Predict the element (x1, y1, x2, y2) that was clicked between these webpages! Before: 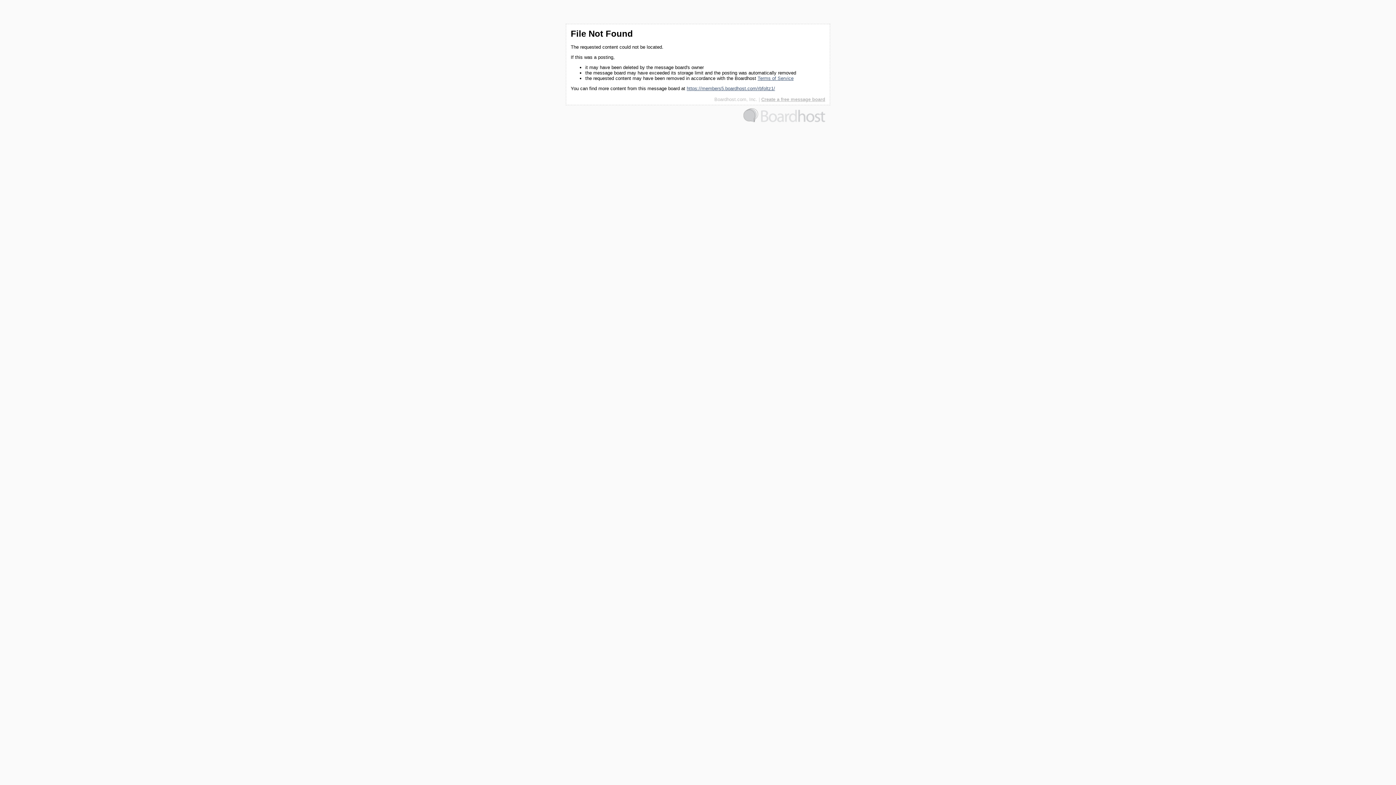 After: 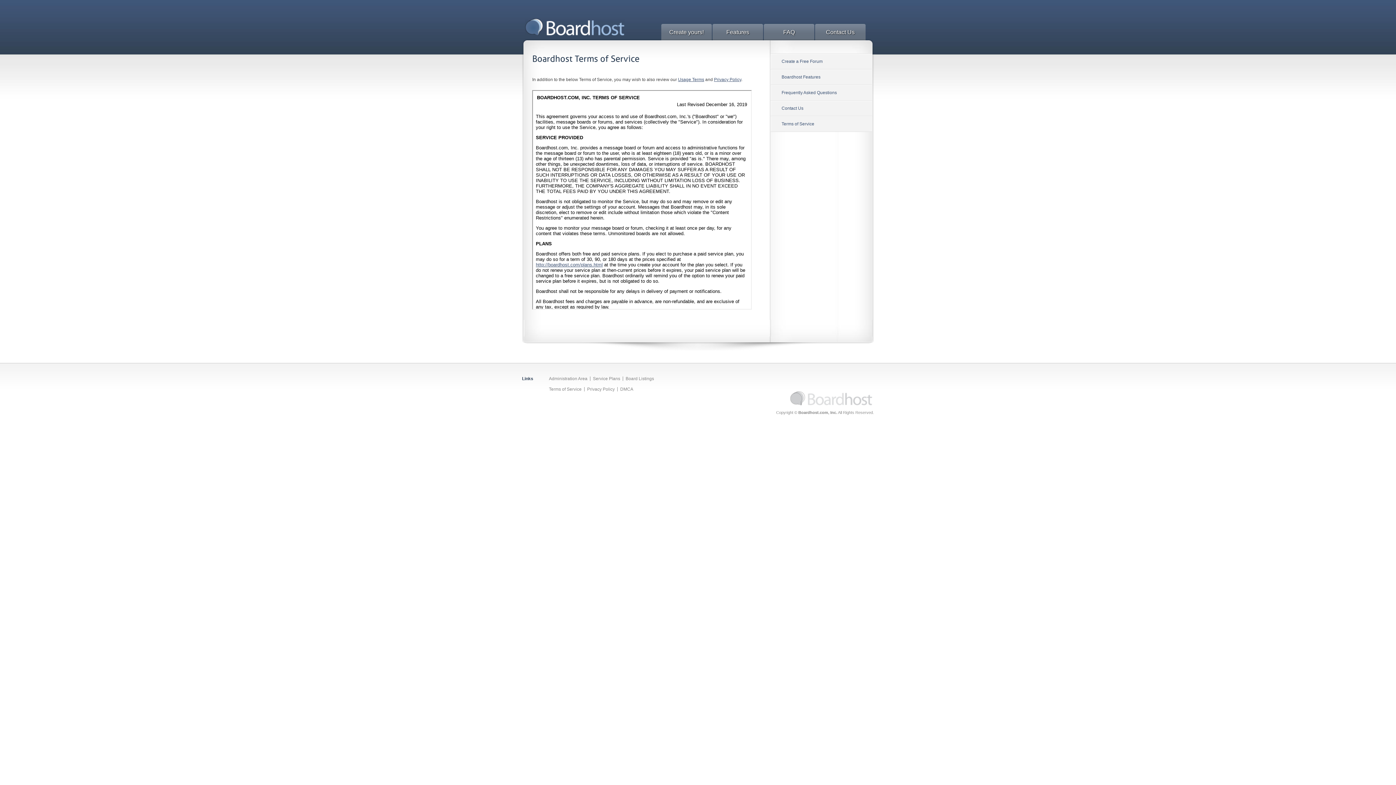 Action: bbox: (757, 75, 793, 81) label: Terms of Service